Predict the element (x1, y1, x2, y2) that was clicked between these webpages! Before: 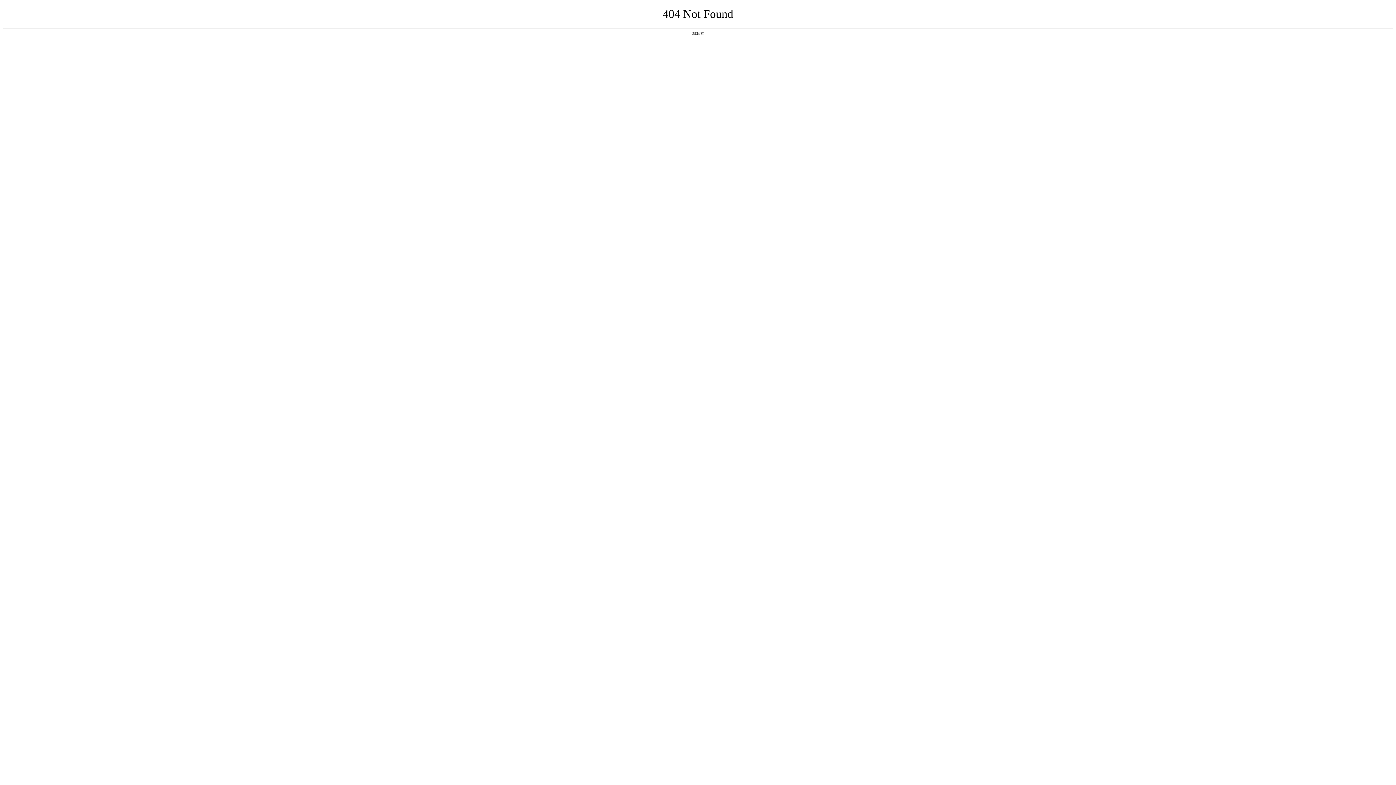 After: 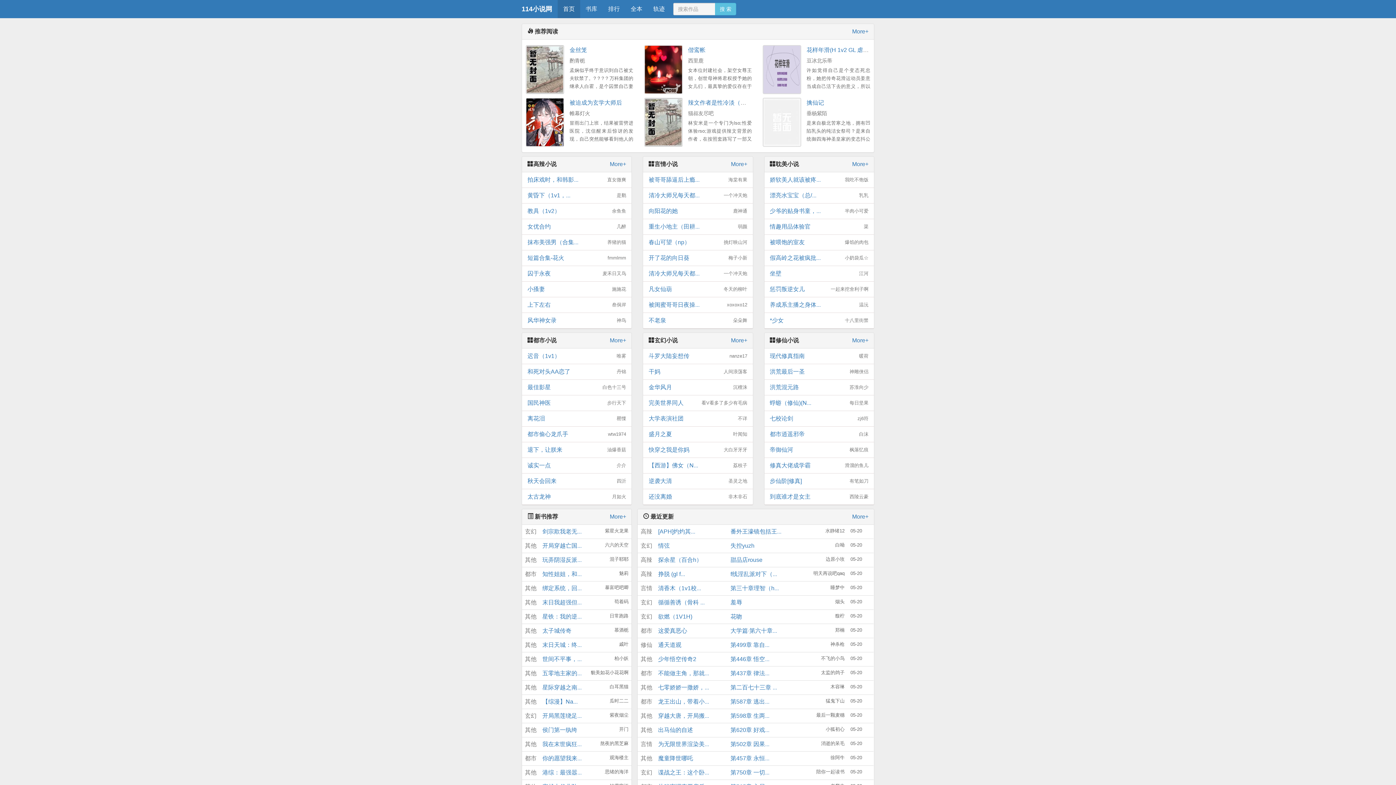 Action: bbox: (692, 31, 704, 35) label: 返回首页